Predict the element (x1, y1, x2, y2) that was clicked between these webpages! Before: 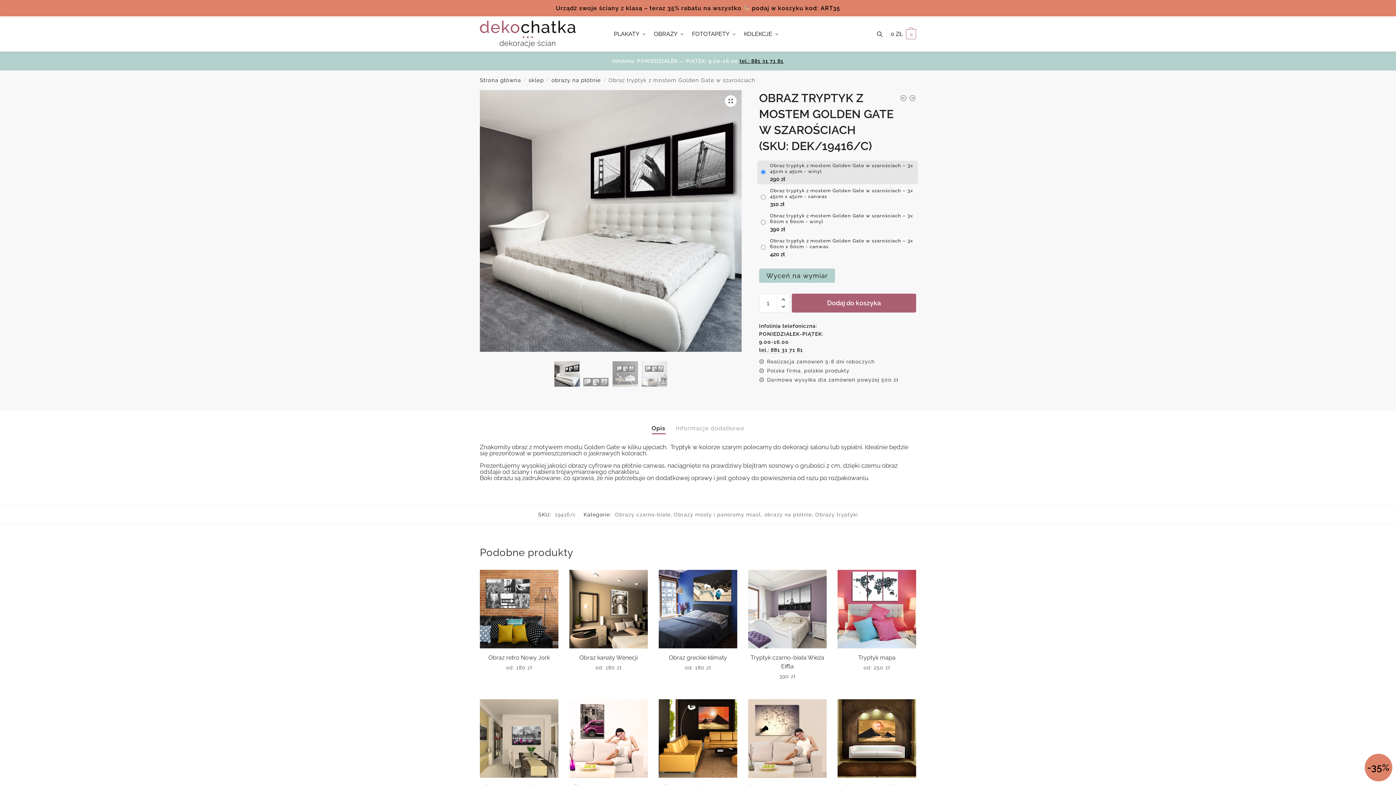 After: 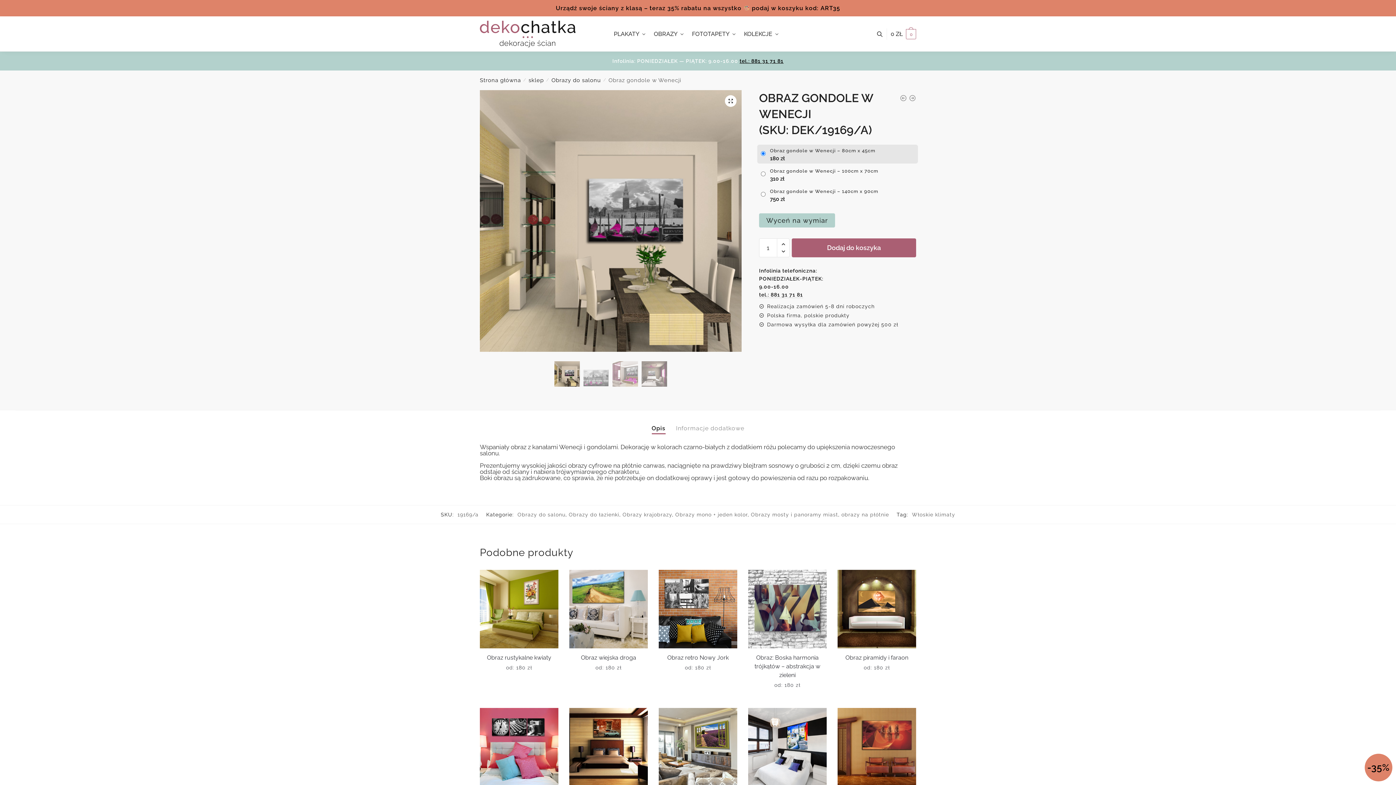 Action: label: Obraz gondole w Wenecji bbox: (480, 699, 558, 778)